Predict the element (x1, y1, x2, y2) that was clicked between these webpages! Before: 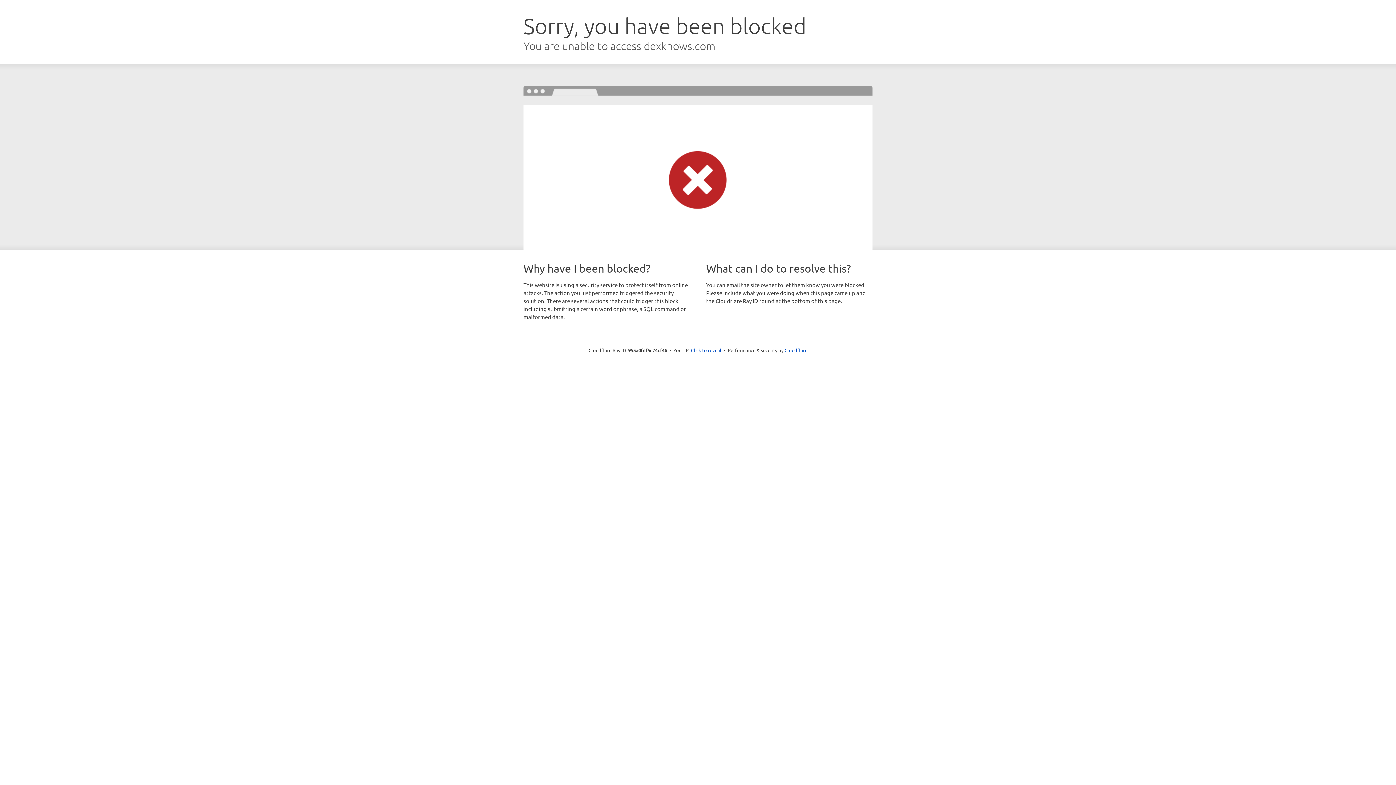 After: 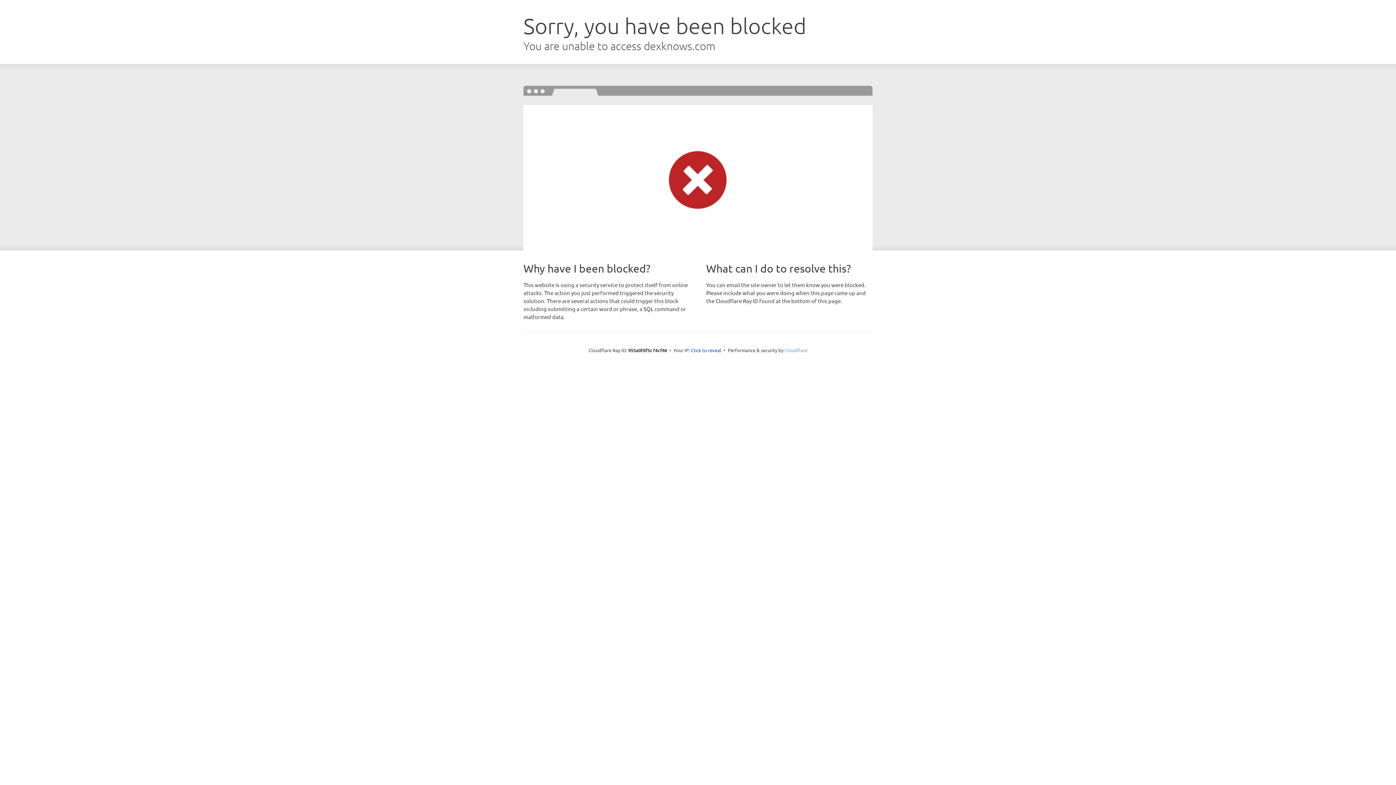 Action: bbox: (784, 347, 807, 353) label: Cloudflare